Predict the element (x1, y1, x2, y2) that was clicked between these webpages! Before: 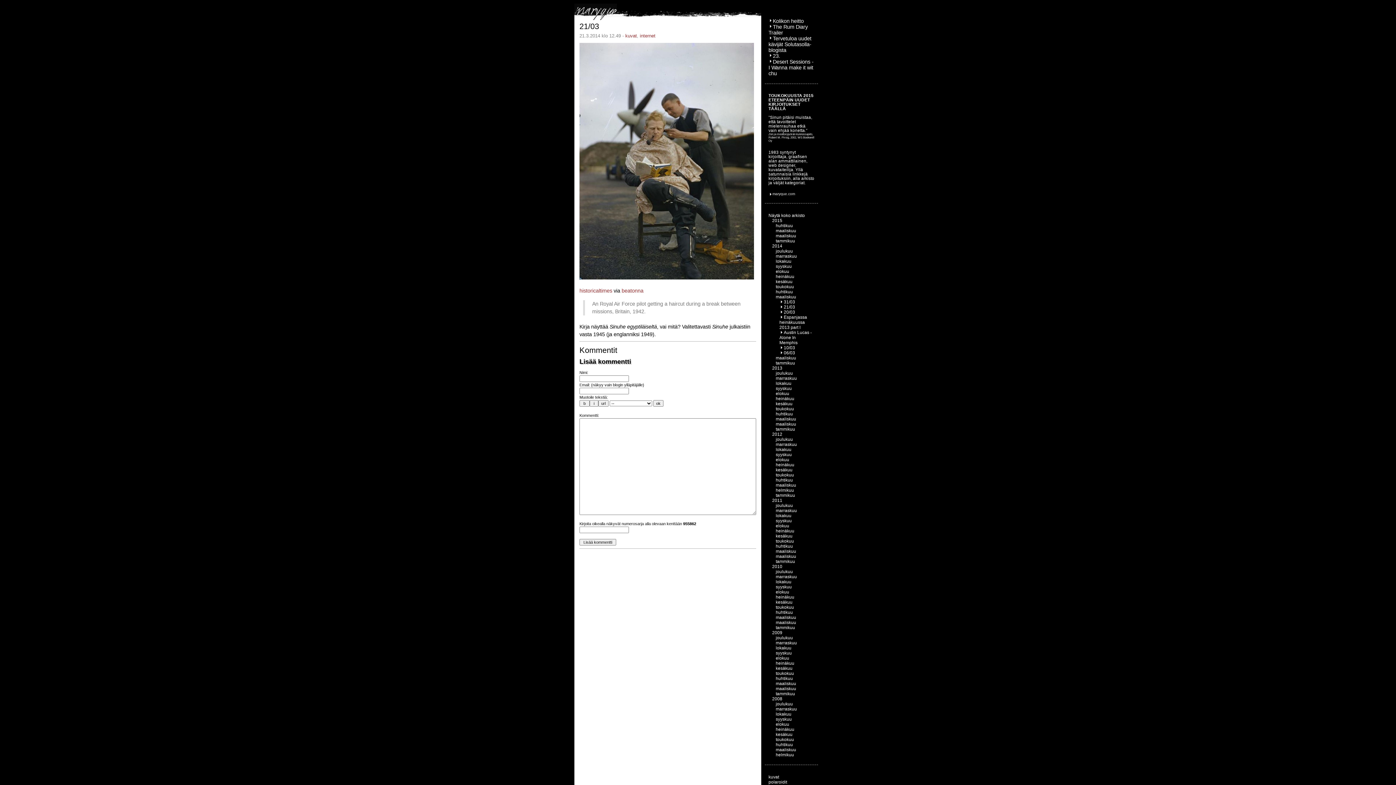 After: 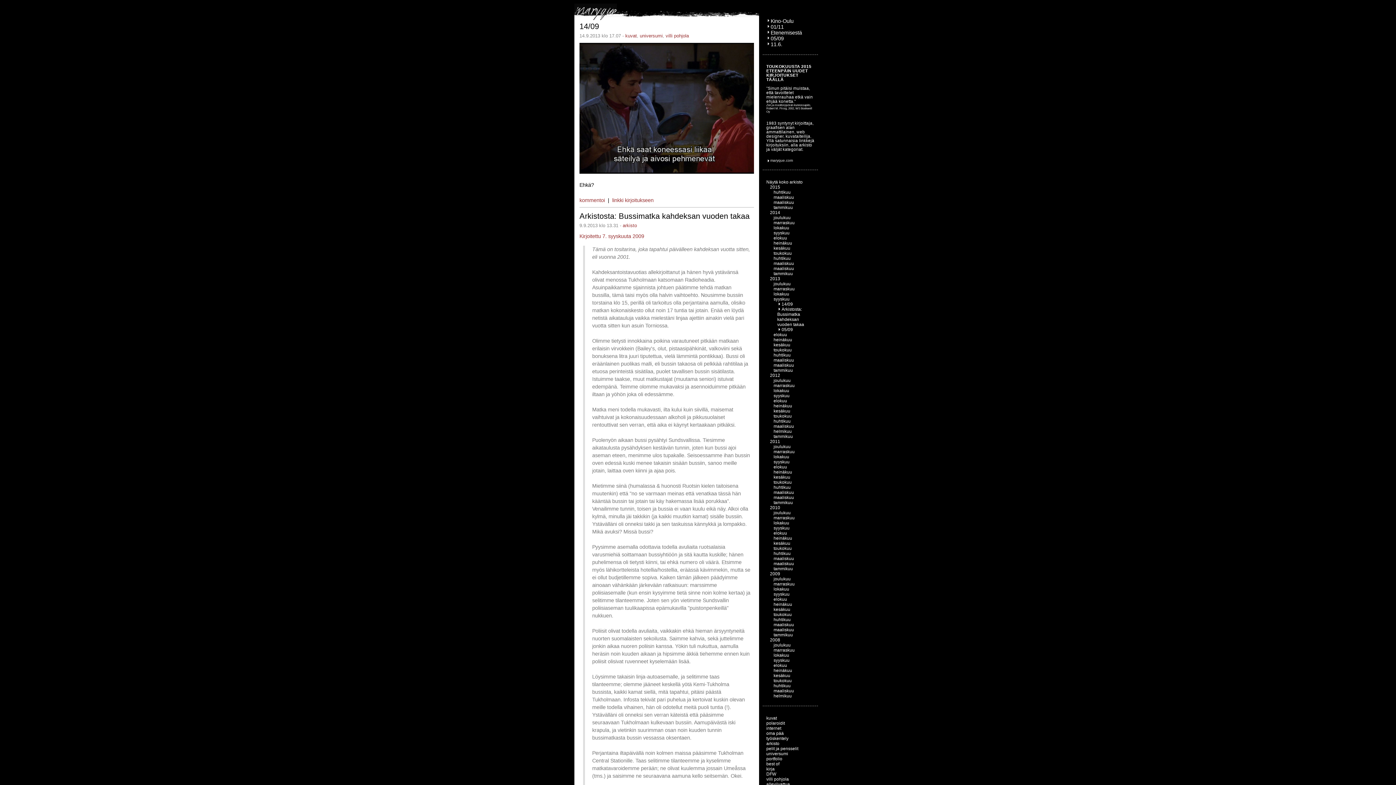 Action: label: syyskuu bbox: (776, 386, 792, 391)